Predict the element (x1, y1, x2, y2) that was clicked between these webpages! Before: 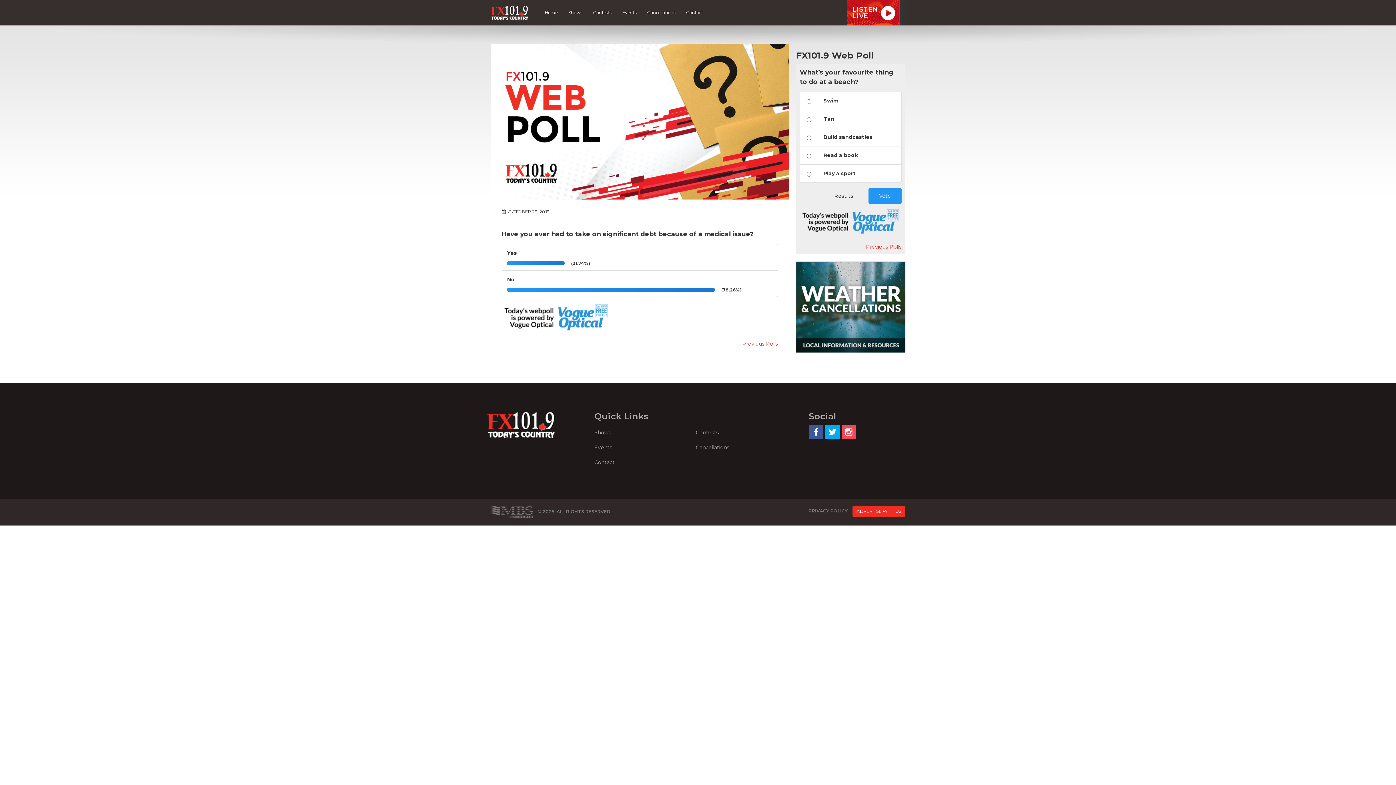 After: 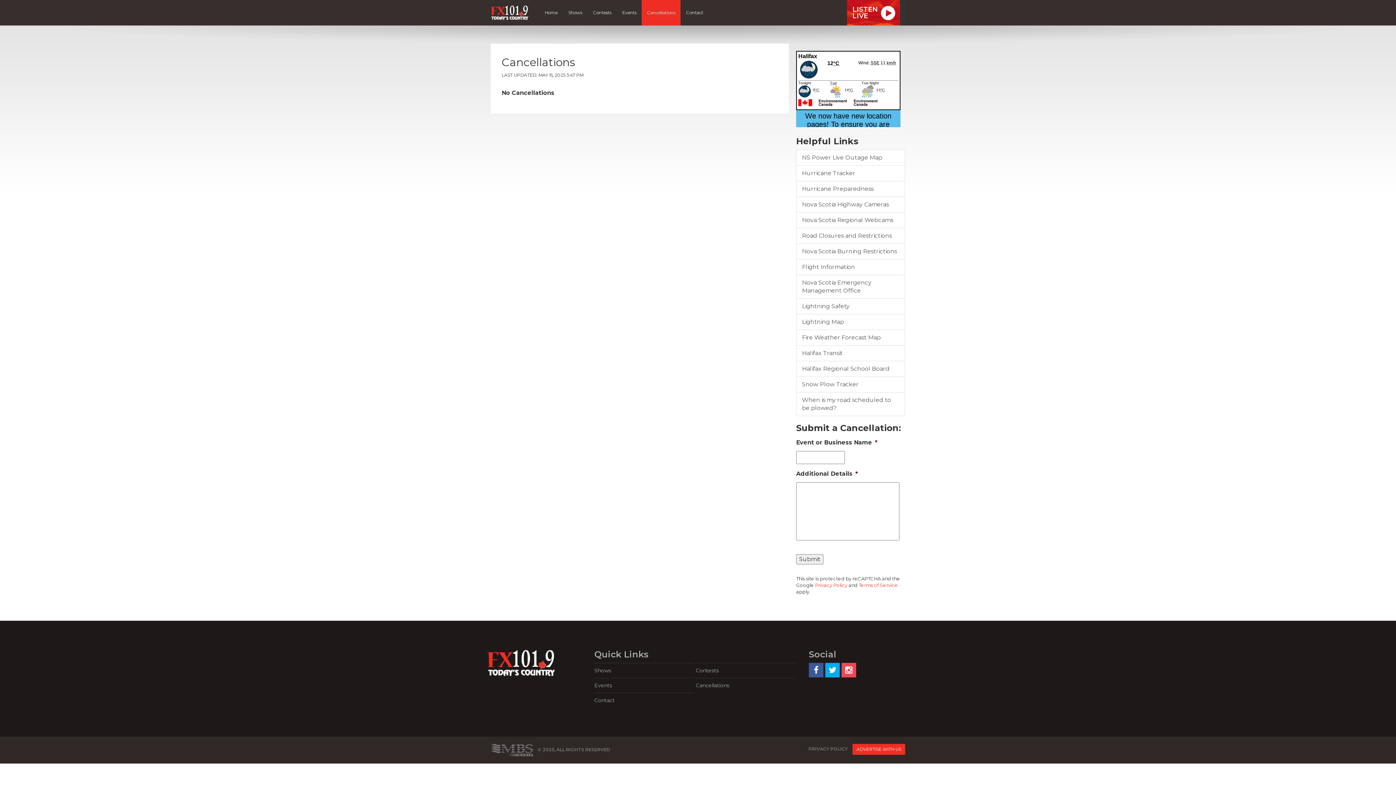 Action: bbox: (796, 261, 905, 352)